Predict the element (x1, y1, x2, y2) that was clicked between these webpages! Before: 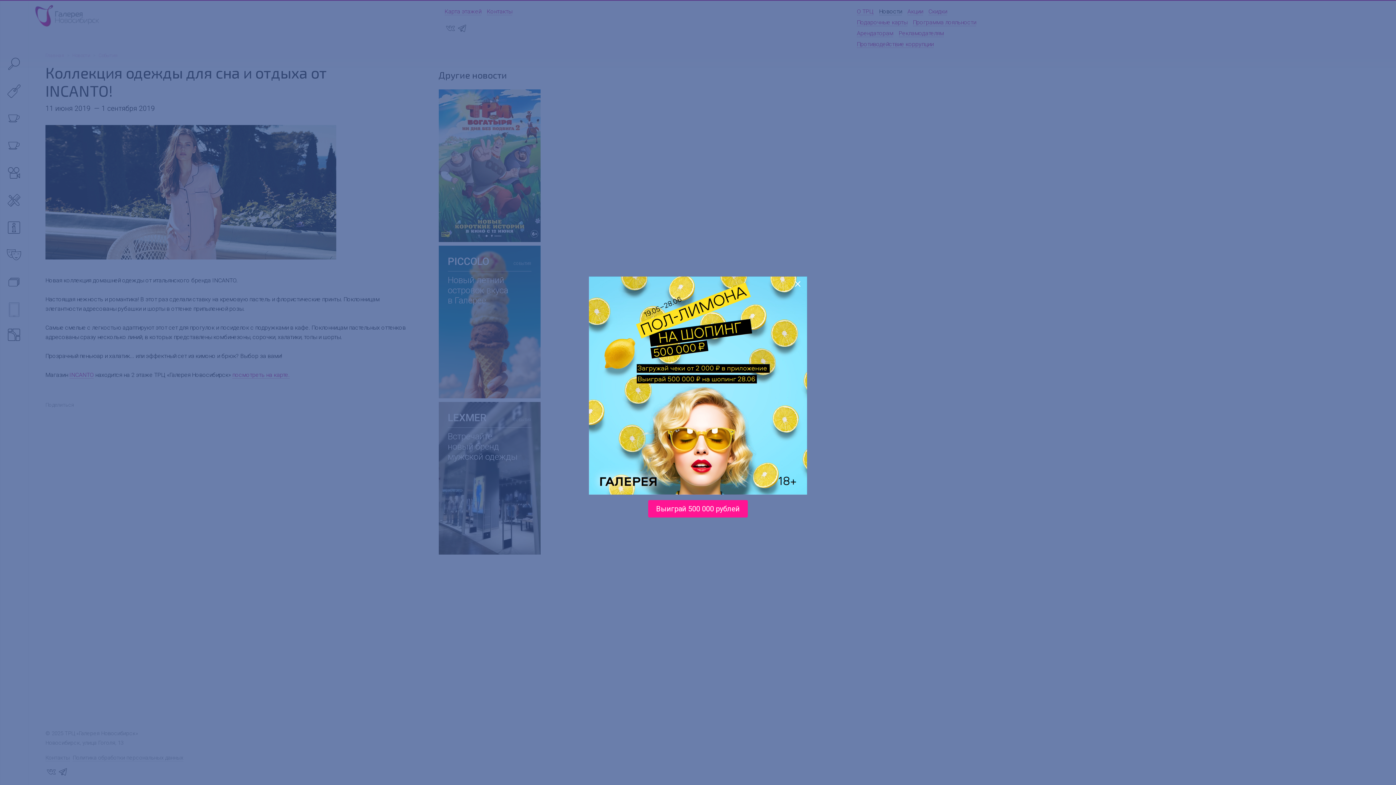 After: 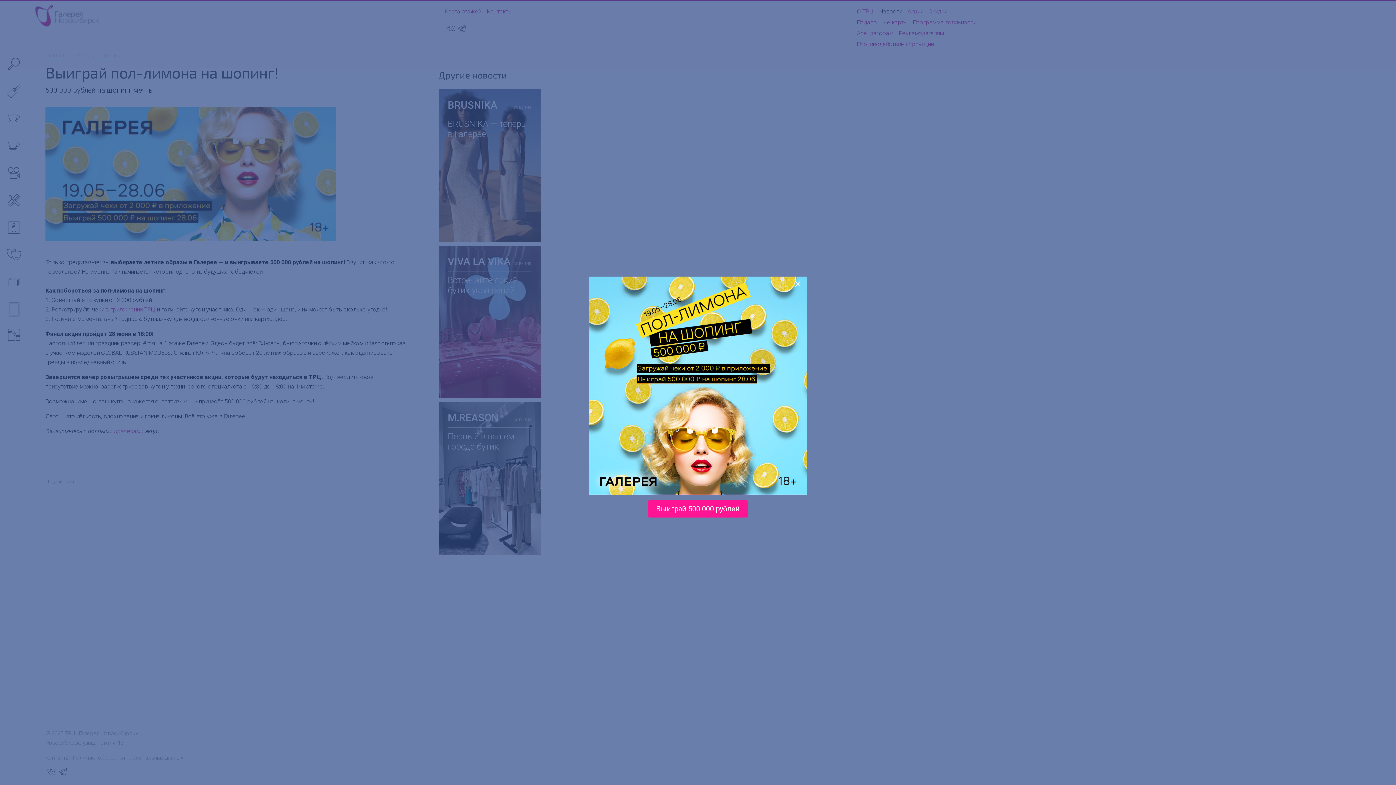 Action: bbox: (648, 500, 748, 517) label: Выиграй 500 000 рублей